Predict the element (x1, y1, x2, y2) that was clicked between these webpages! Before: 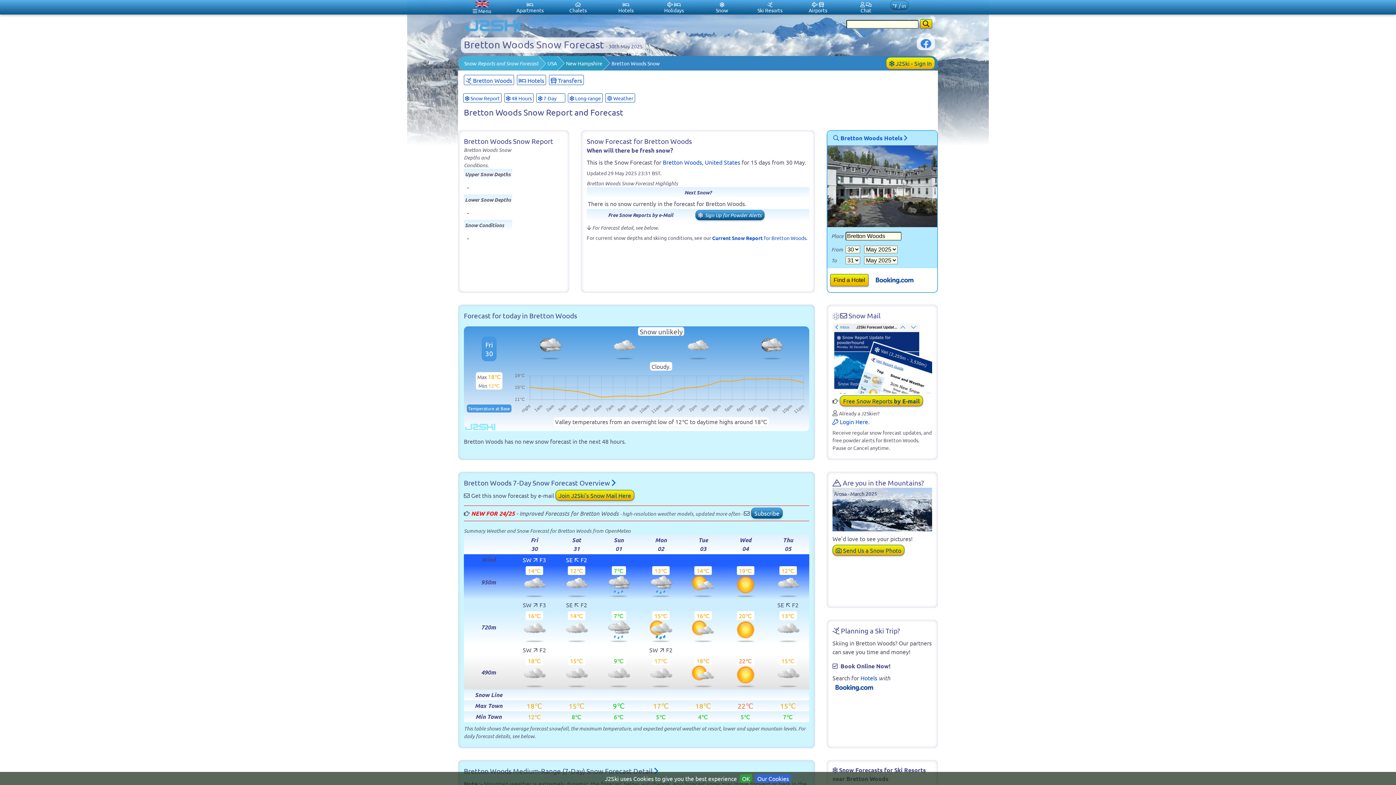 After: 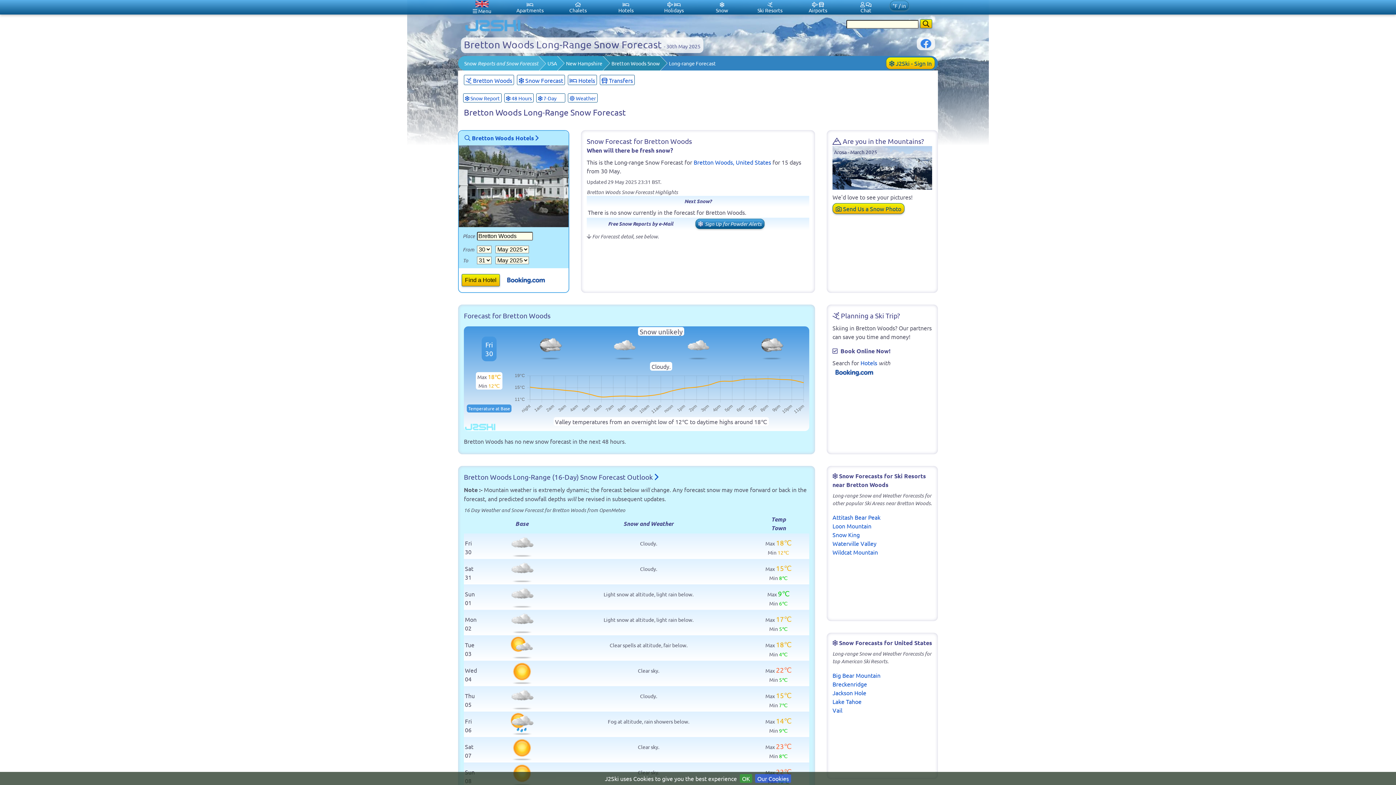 Action: bbox: (568, 93, 602, 102) label:  Long-range